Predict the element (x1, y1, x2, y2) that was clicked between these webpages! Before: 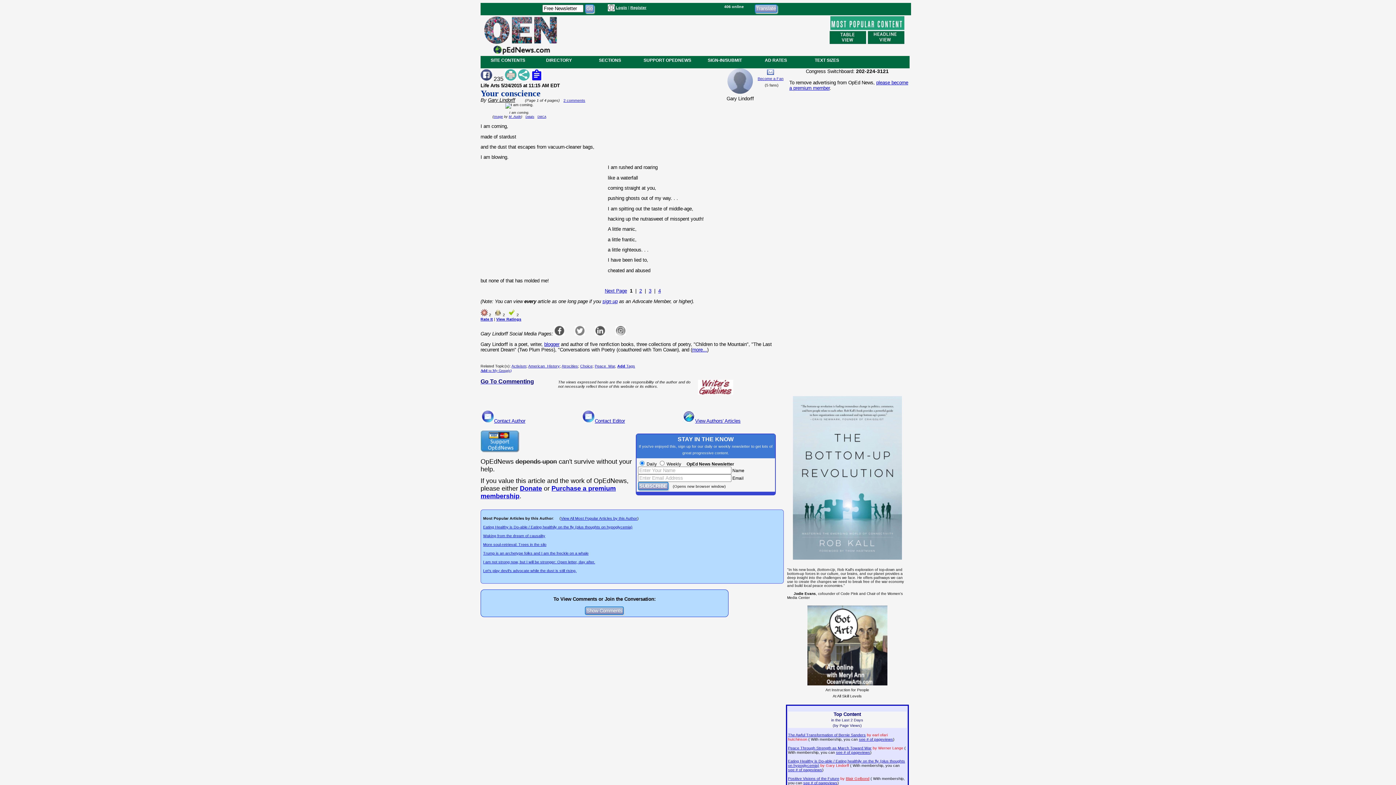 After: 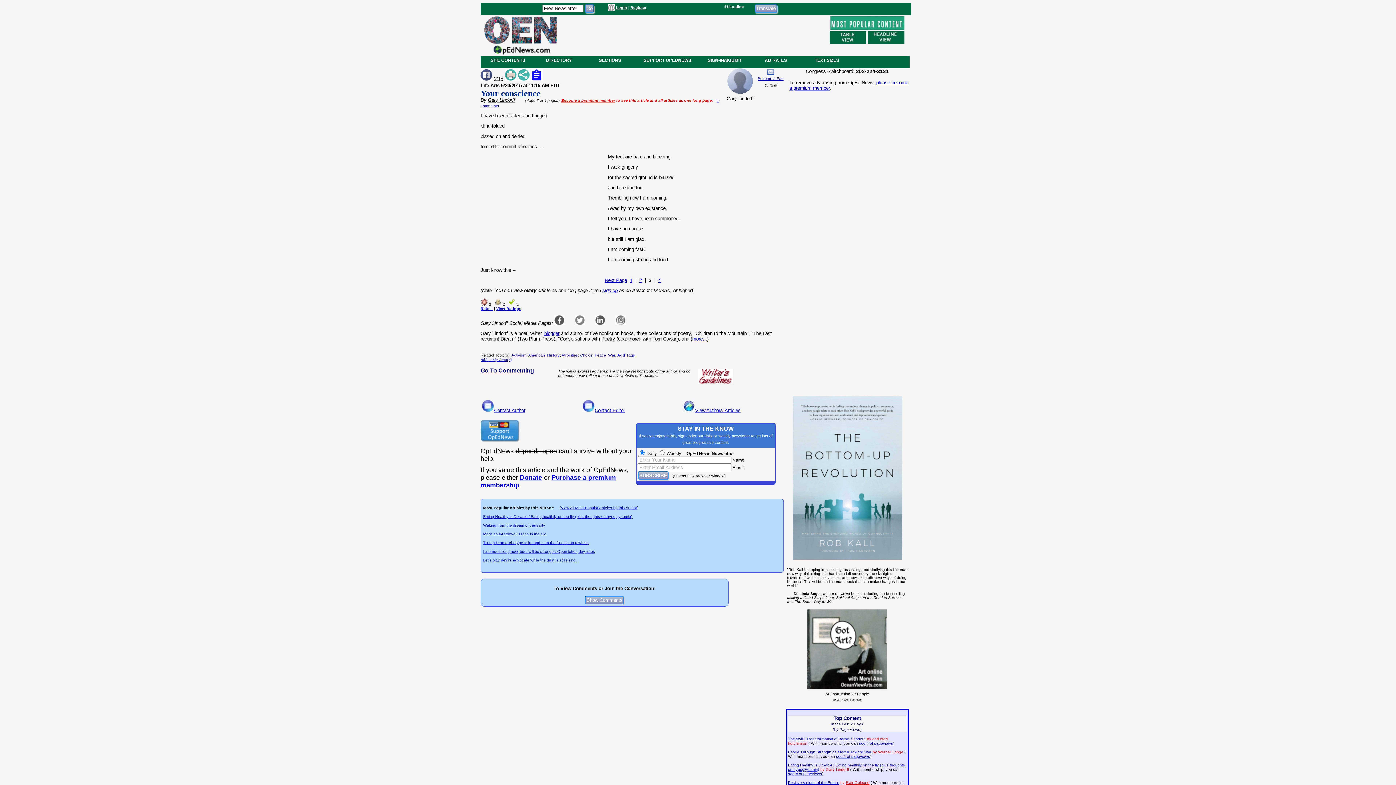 Action: bbox: (648, 288, 651, 293) label: 3